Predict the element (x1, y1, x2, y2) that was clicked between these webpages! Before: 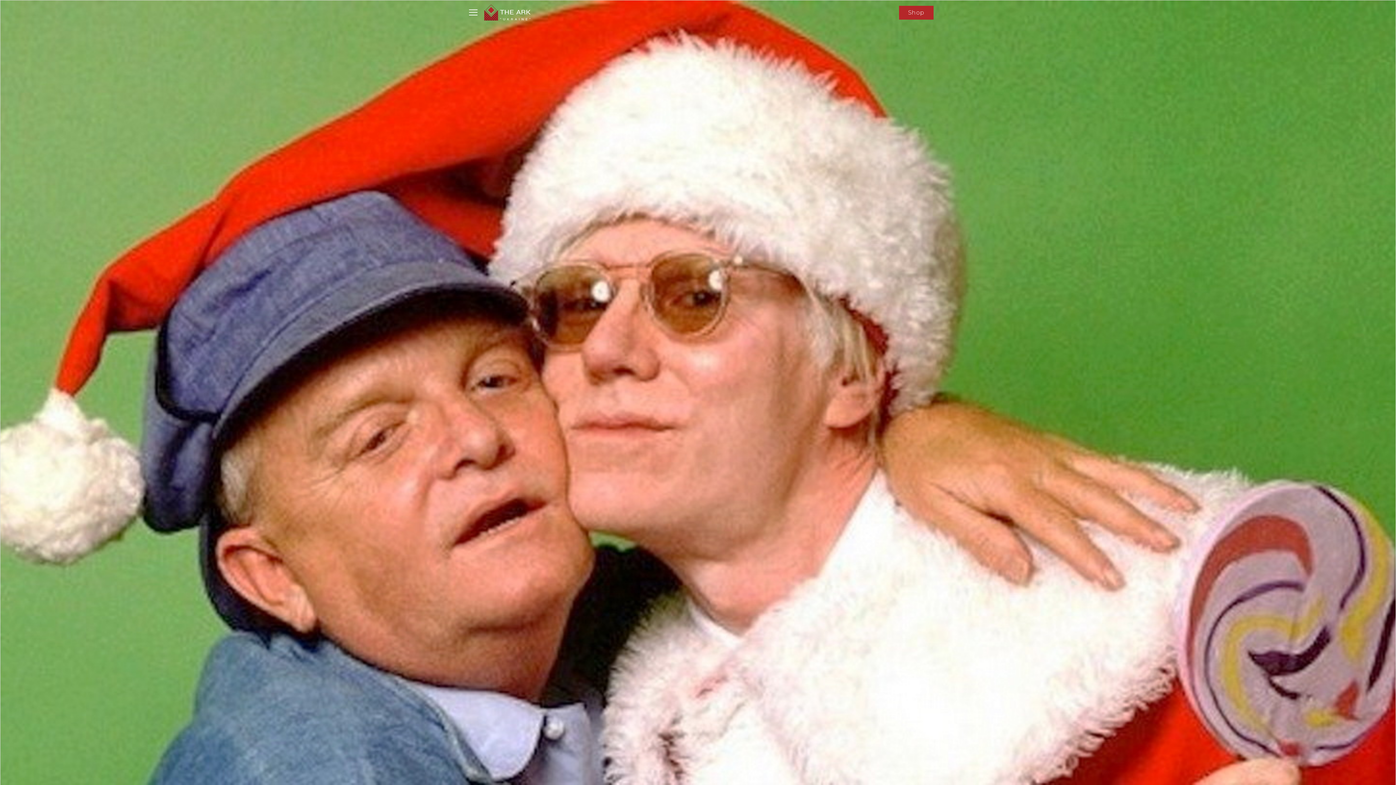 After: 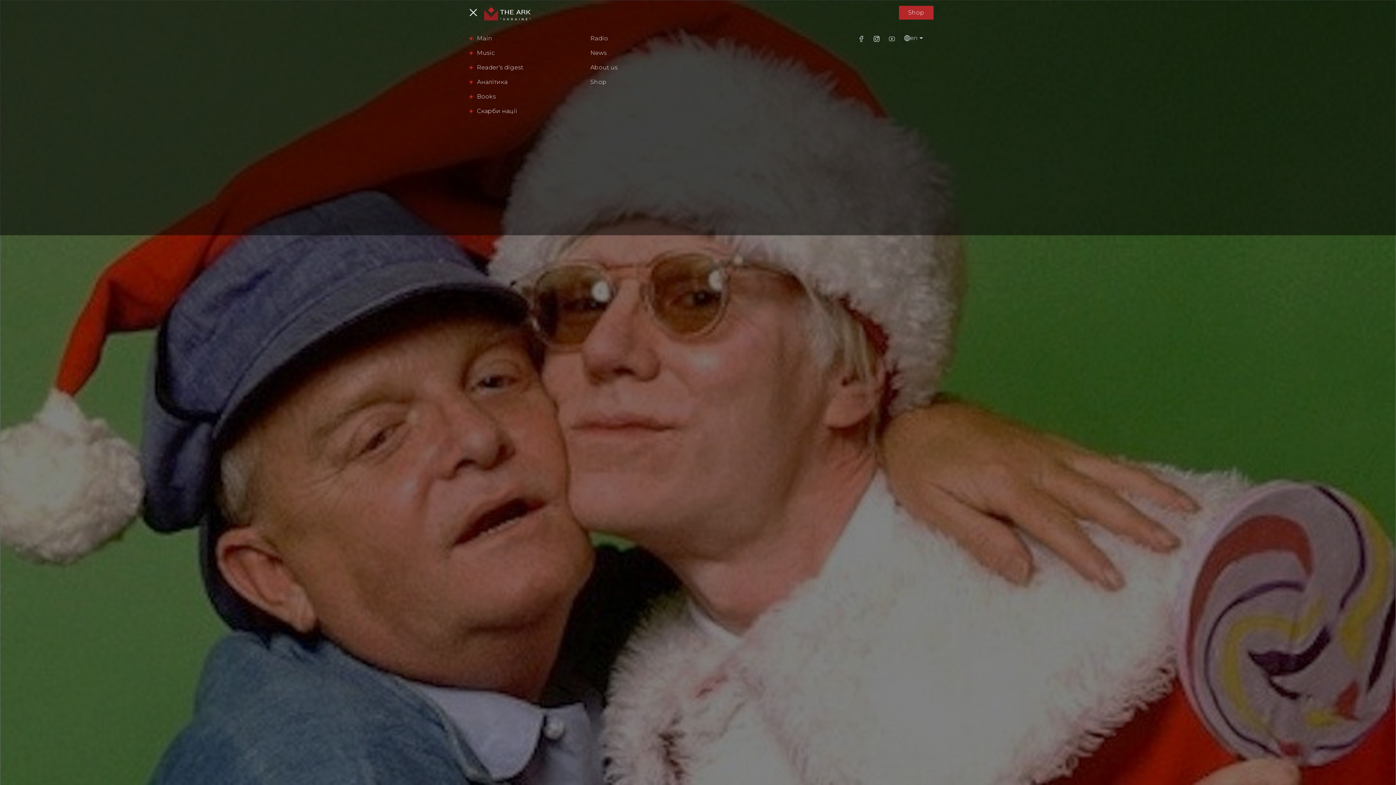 Action: bbox: (462, 2, 484, 22)